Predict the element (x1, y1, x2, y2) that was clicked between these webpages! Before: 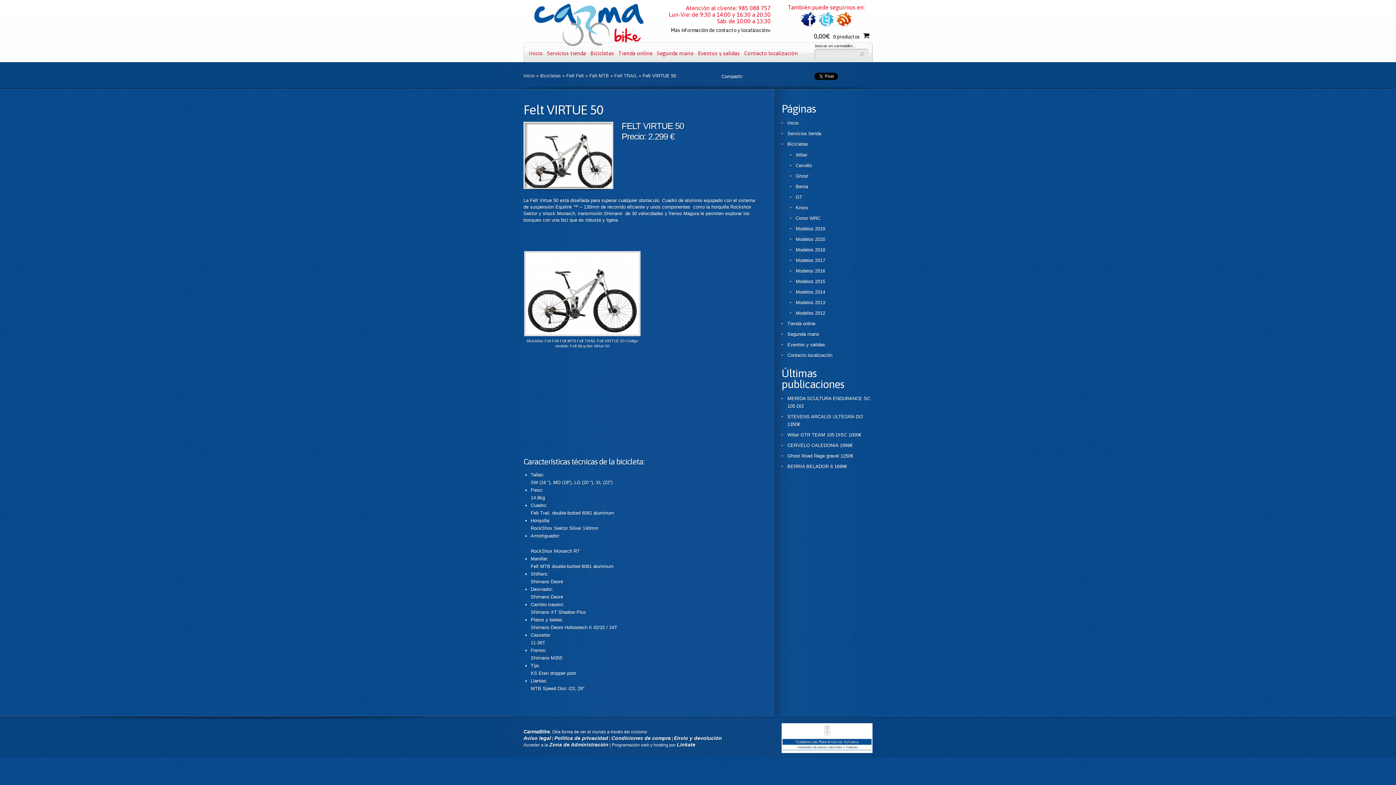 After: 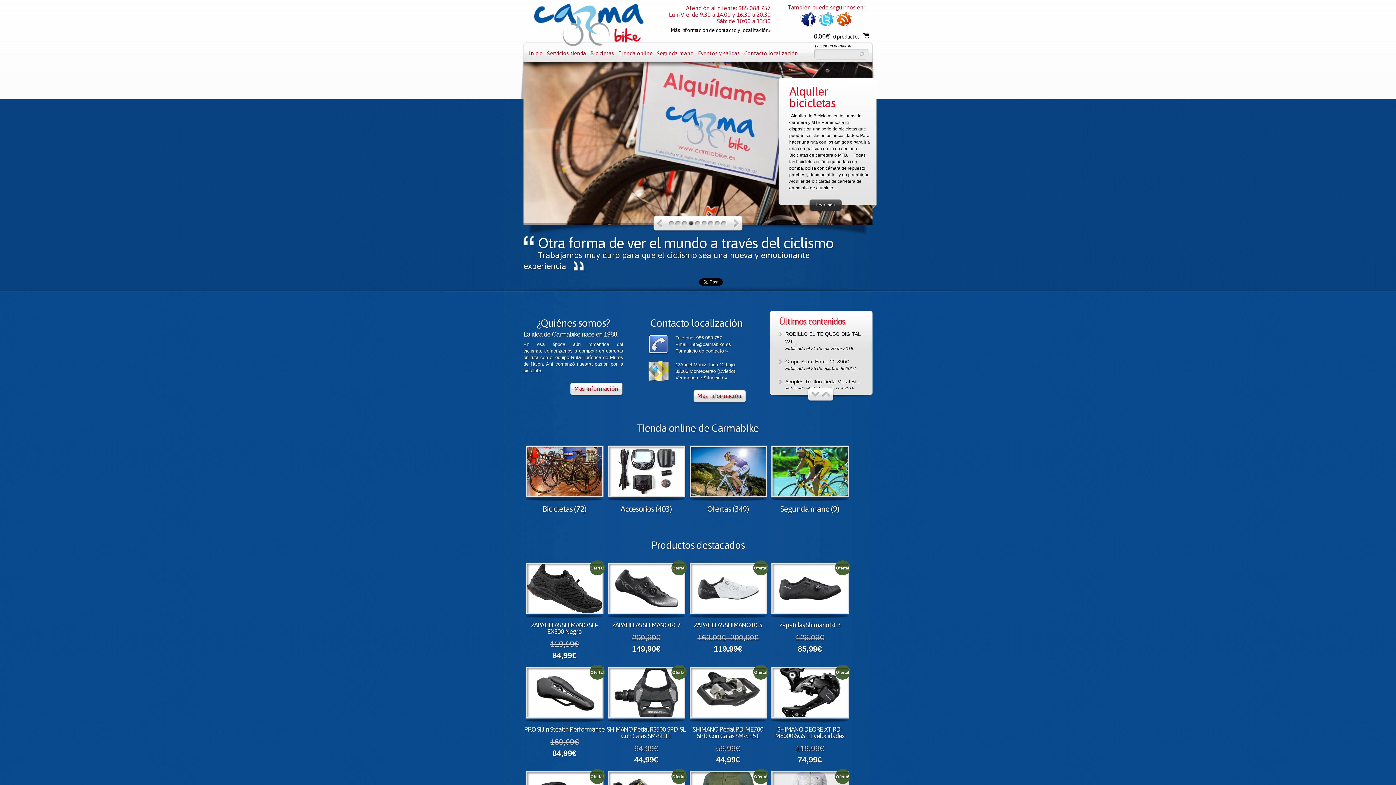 Action: bbox: (523, 42, 545, 64) label: Inicio